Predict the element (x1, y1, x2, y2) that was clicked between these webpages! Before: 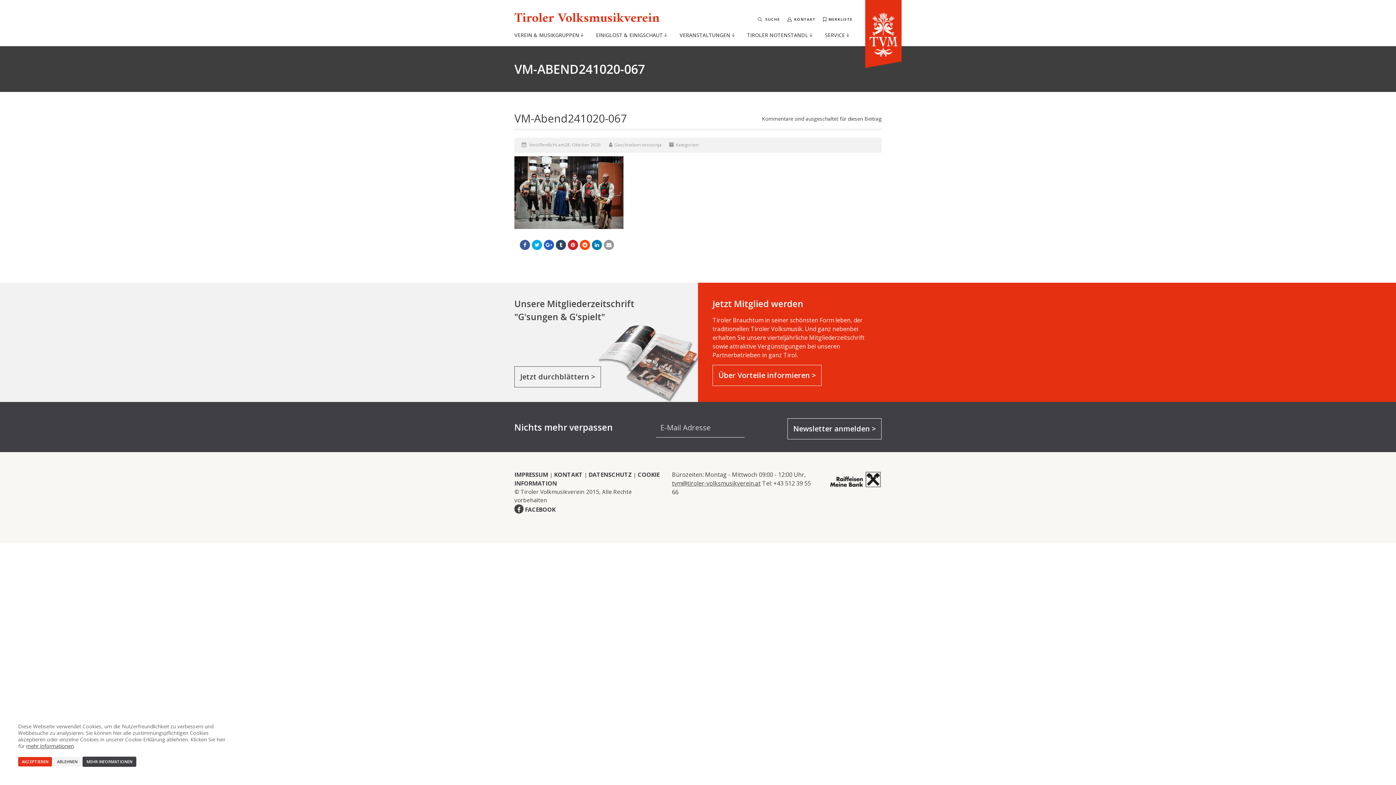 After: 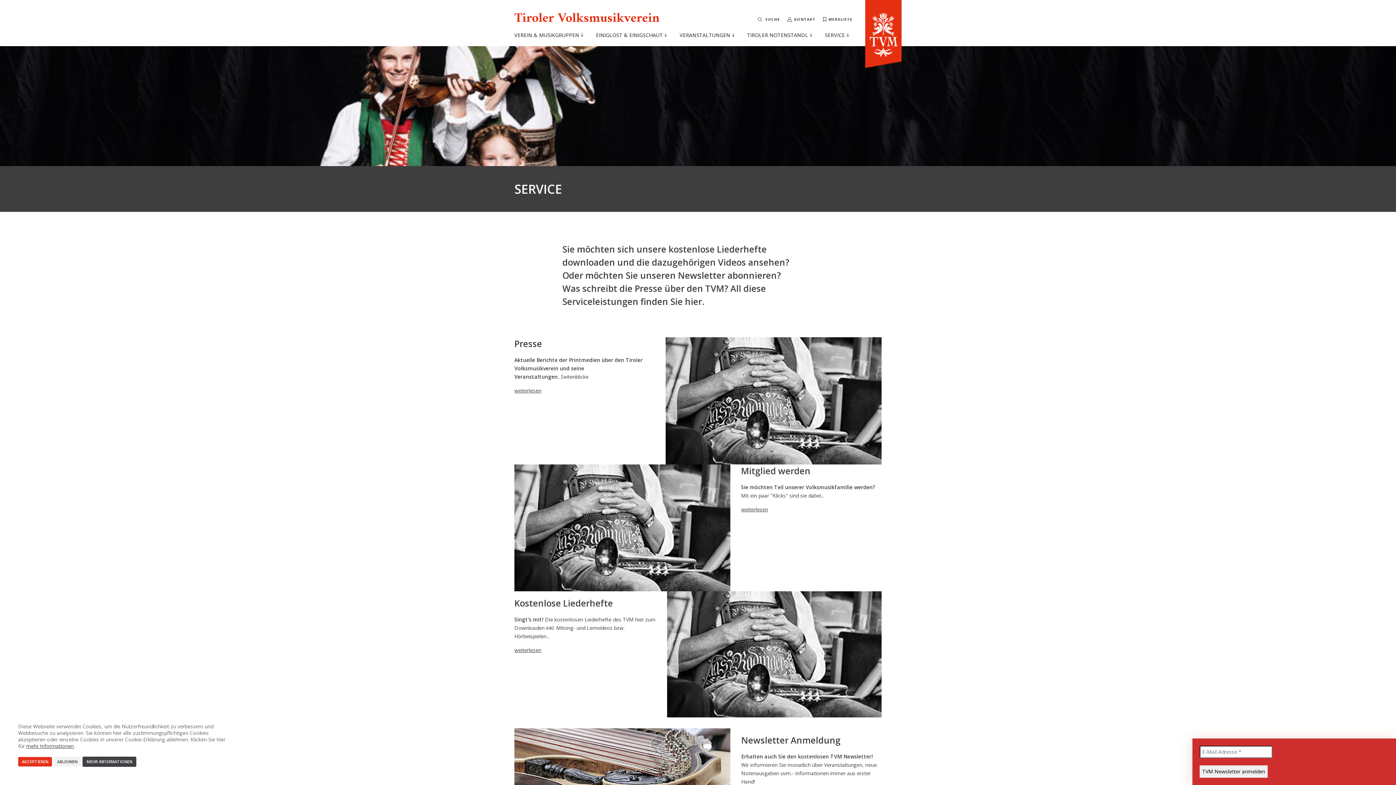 Action: bbox: (821, 24, 853, 46) label: SERVICE 